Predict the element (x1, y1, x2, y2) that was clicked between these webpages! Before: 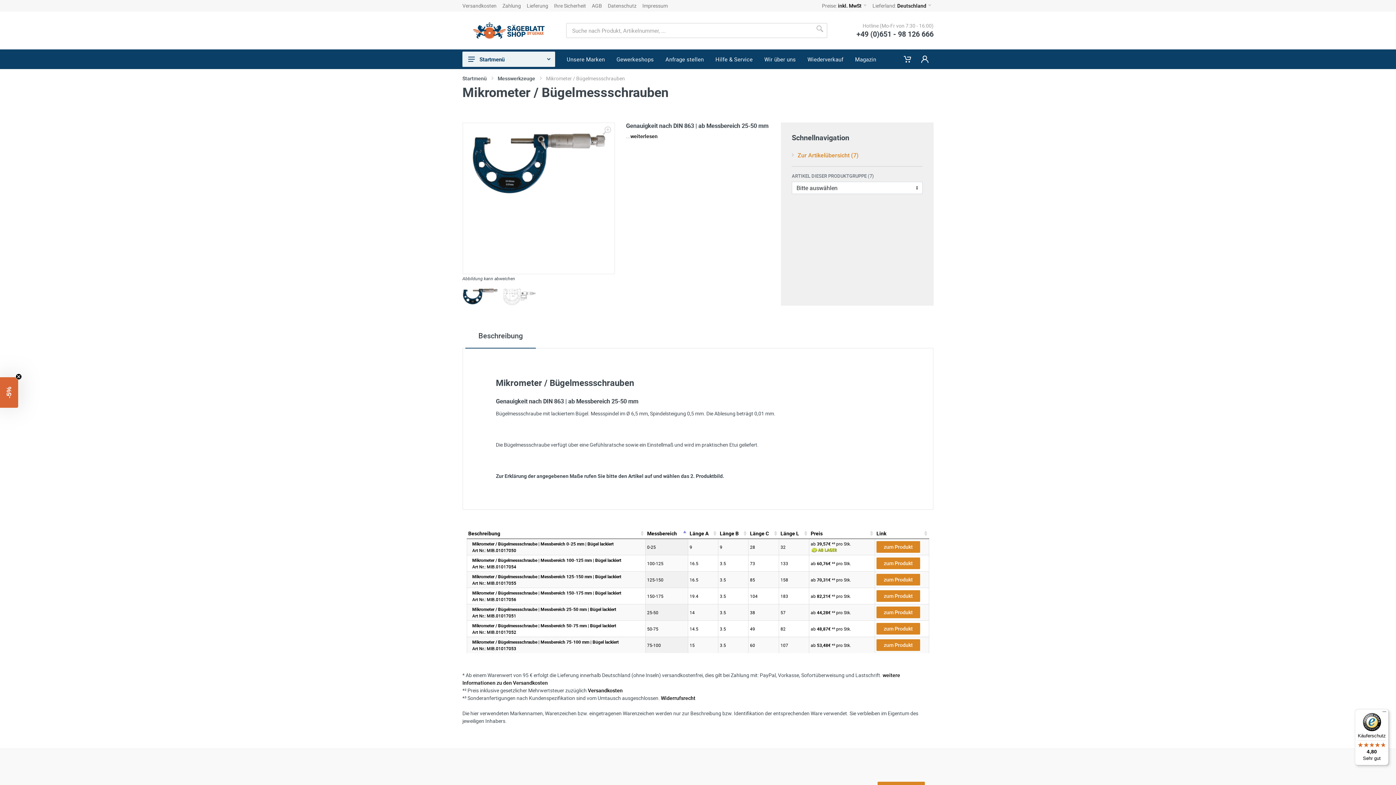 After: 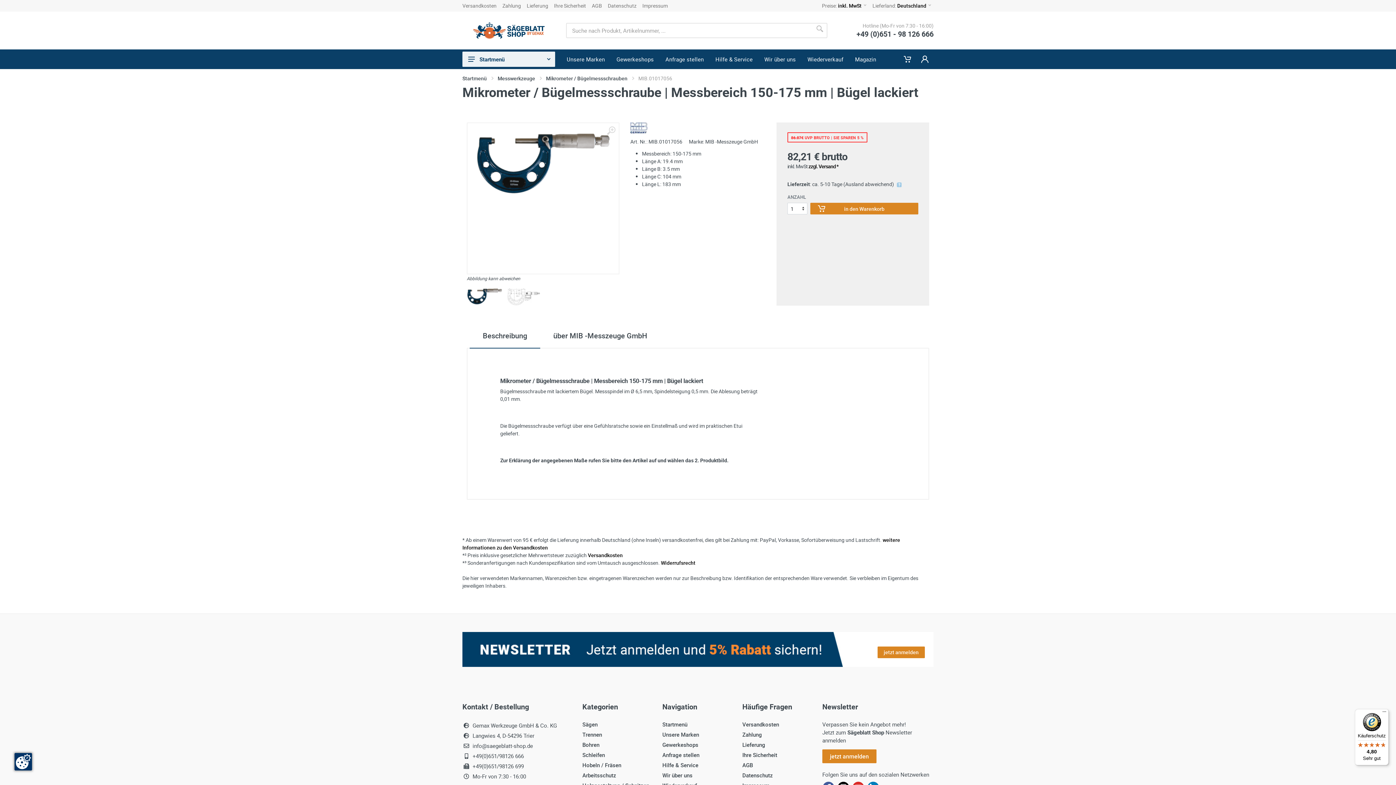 Action: label: zum Produkt bbox: (876, 590, 920, 602)